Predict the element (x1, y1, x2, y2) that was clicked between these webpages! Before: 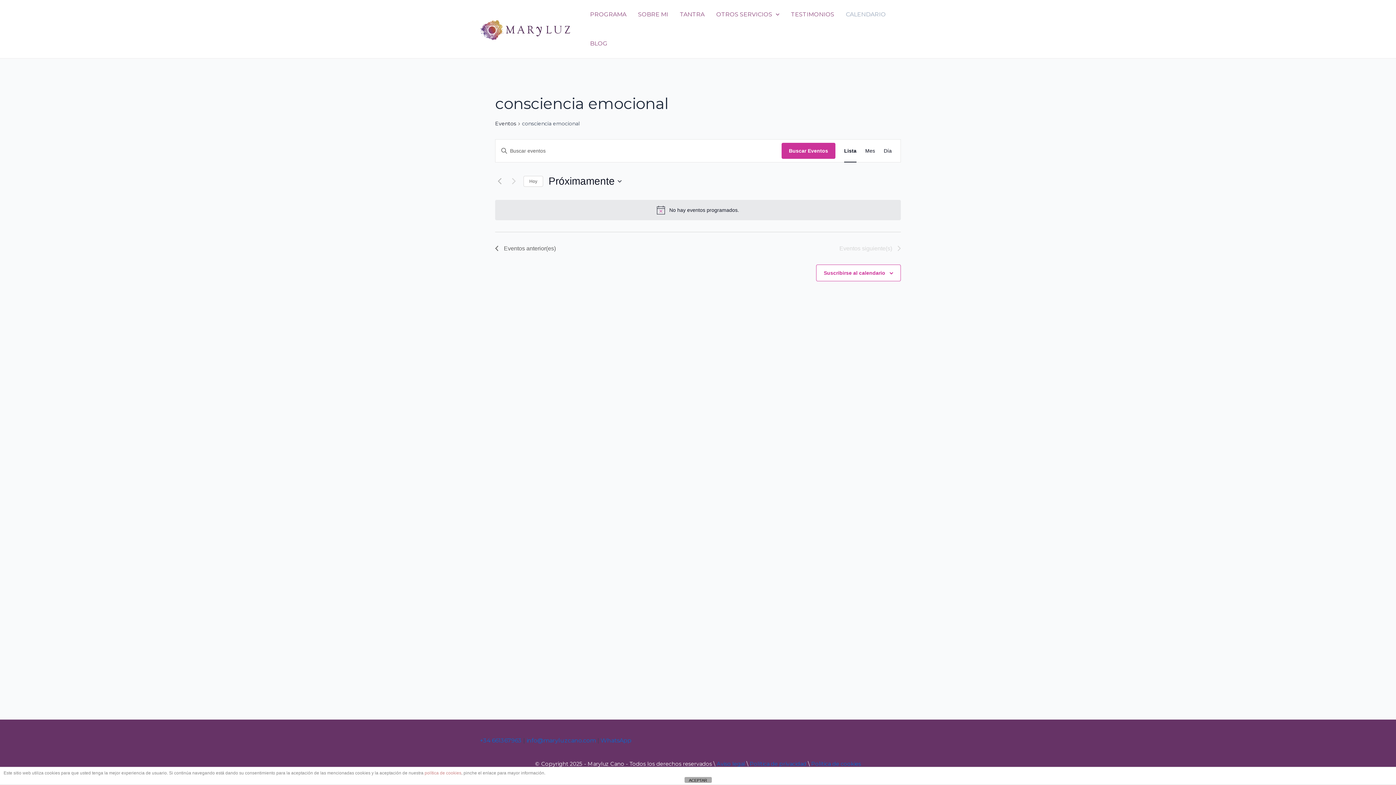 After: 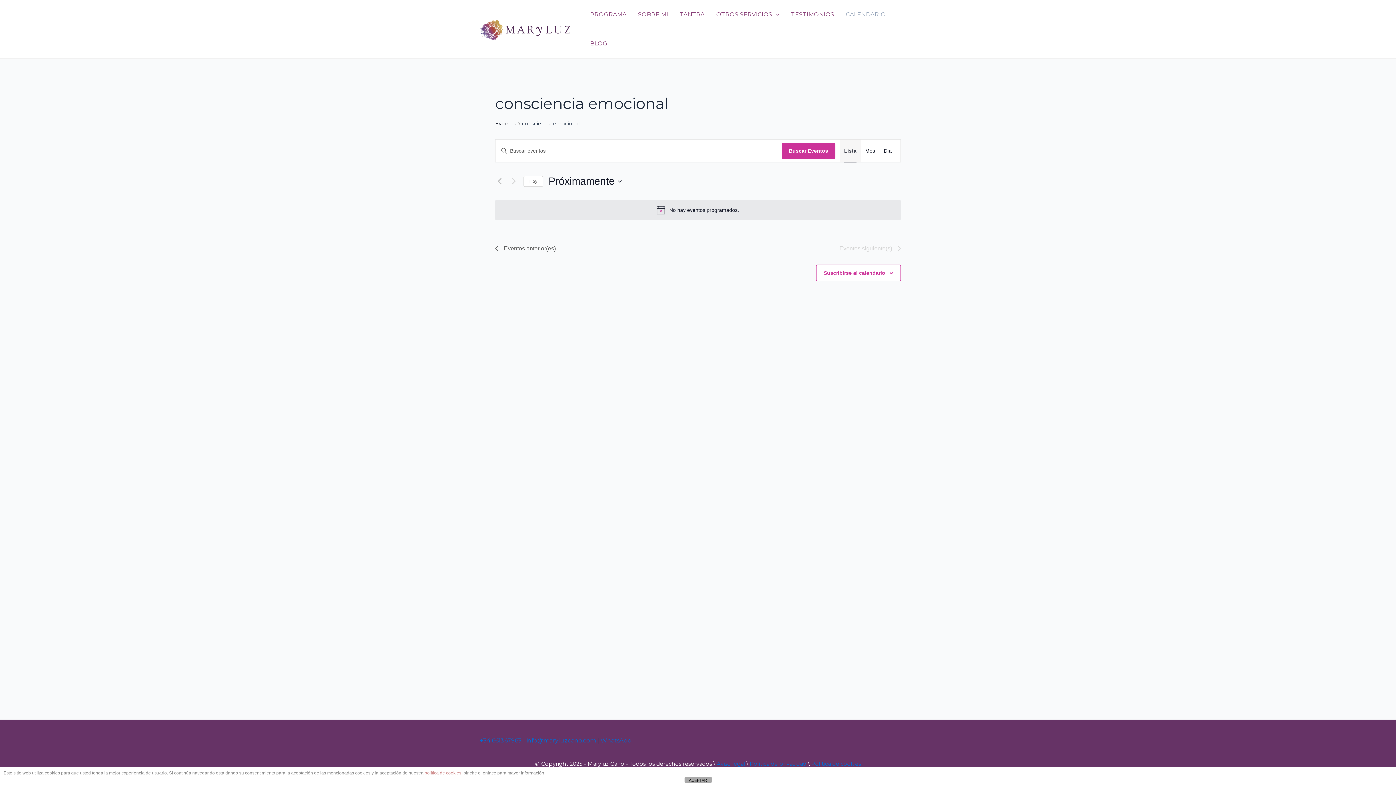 Action: label: Lista bbox: (844, 139, 856, 162)